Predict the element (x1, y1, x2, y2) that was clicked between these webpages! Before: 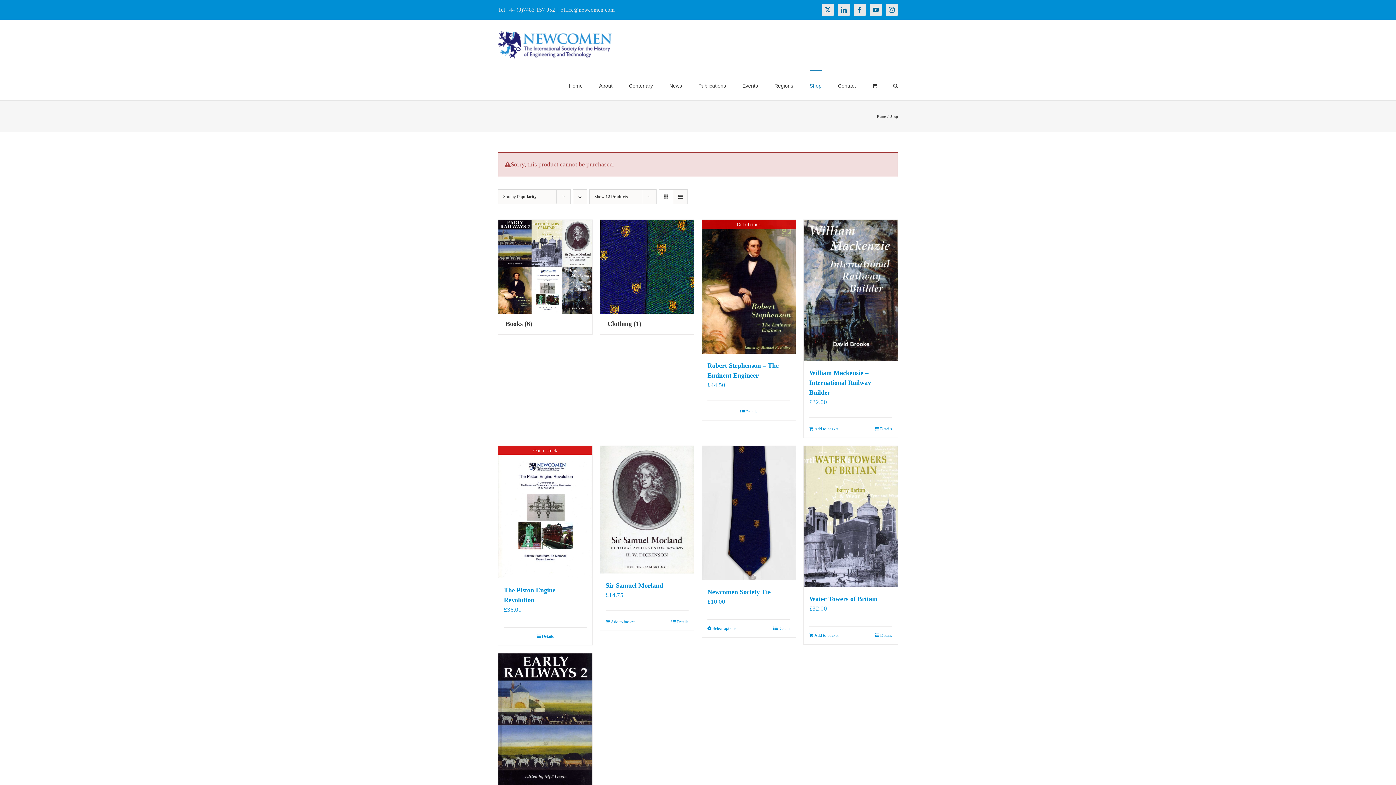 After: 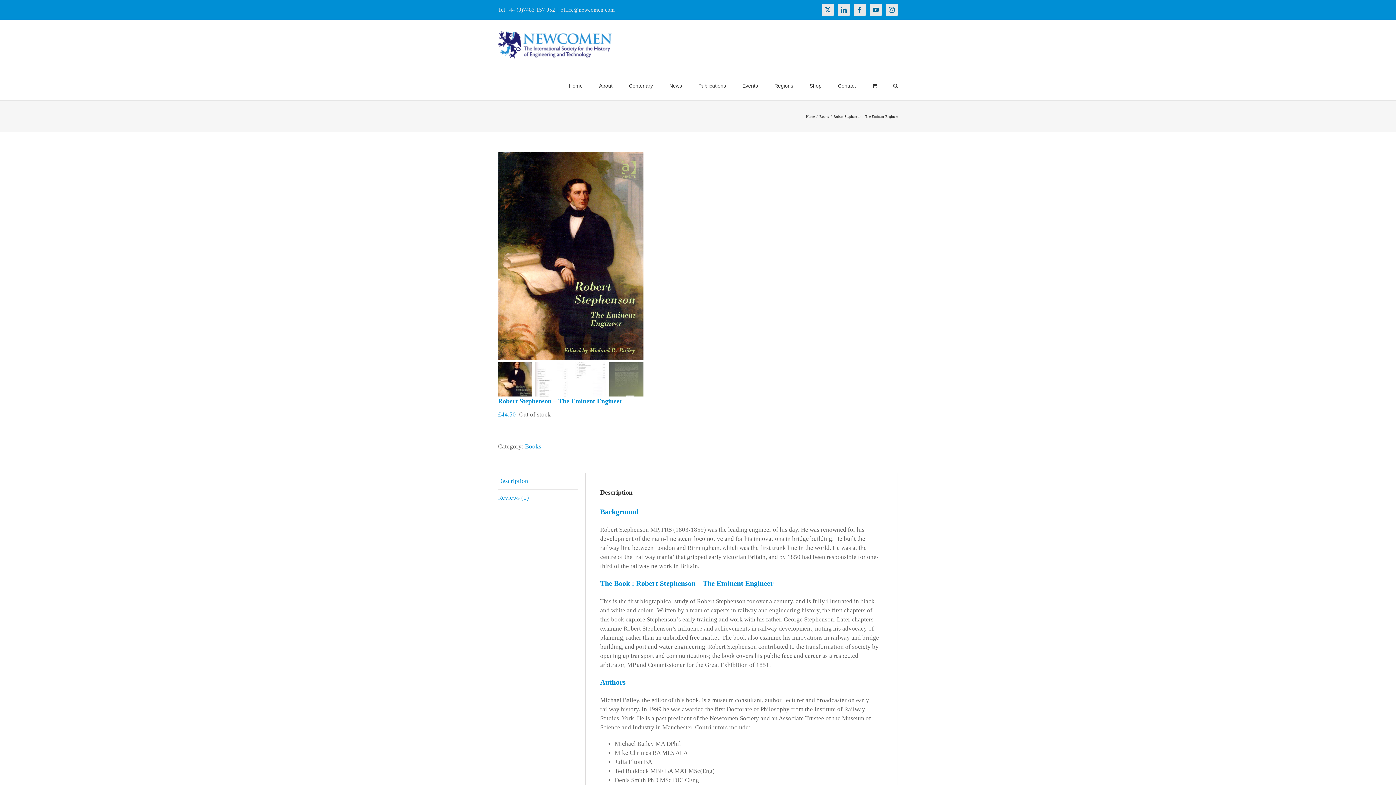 Action: label: Robert Stephenson – The Eminent Engineer bbox: (702, 219, 796, 353)